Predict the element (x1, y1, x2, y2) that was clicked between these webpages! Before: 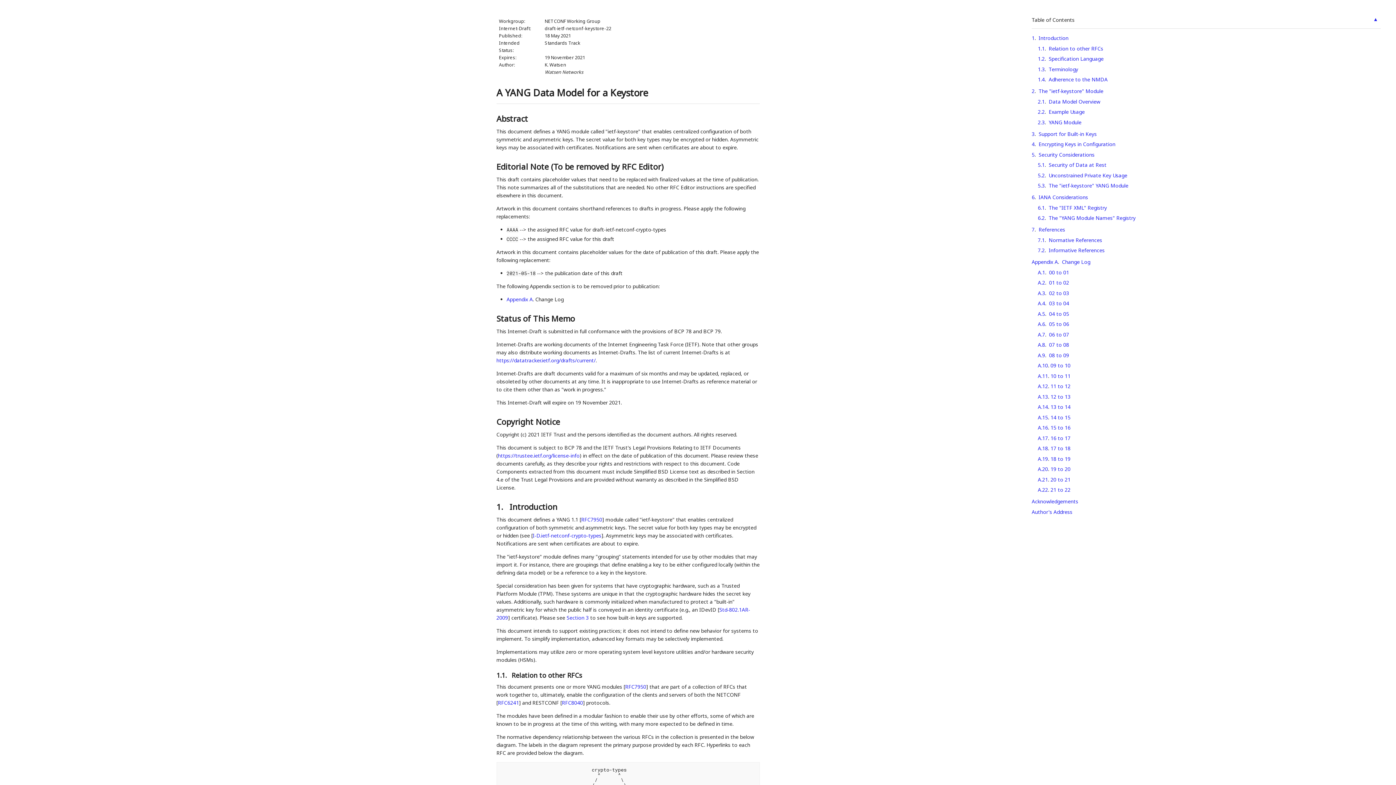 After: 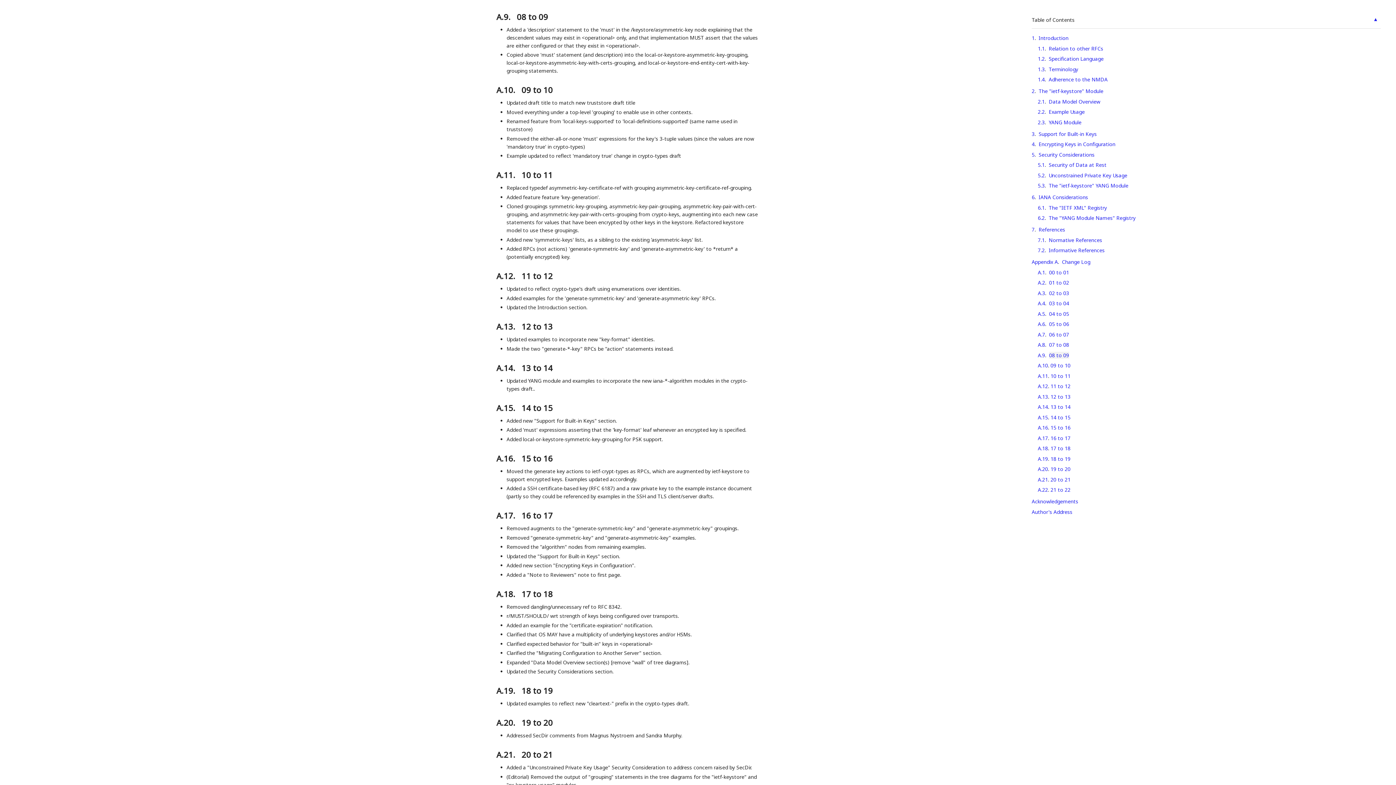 Action: label: 08 to 09 bbox: (1049, 351, 1069, 358)